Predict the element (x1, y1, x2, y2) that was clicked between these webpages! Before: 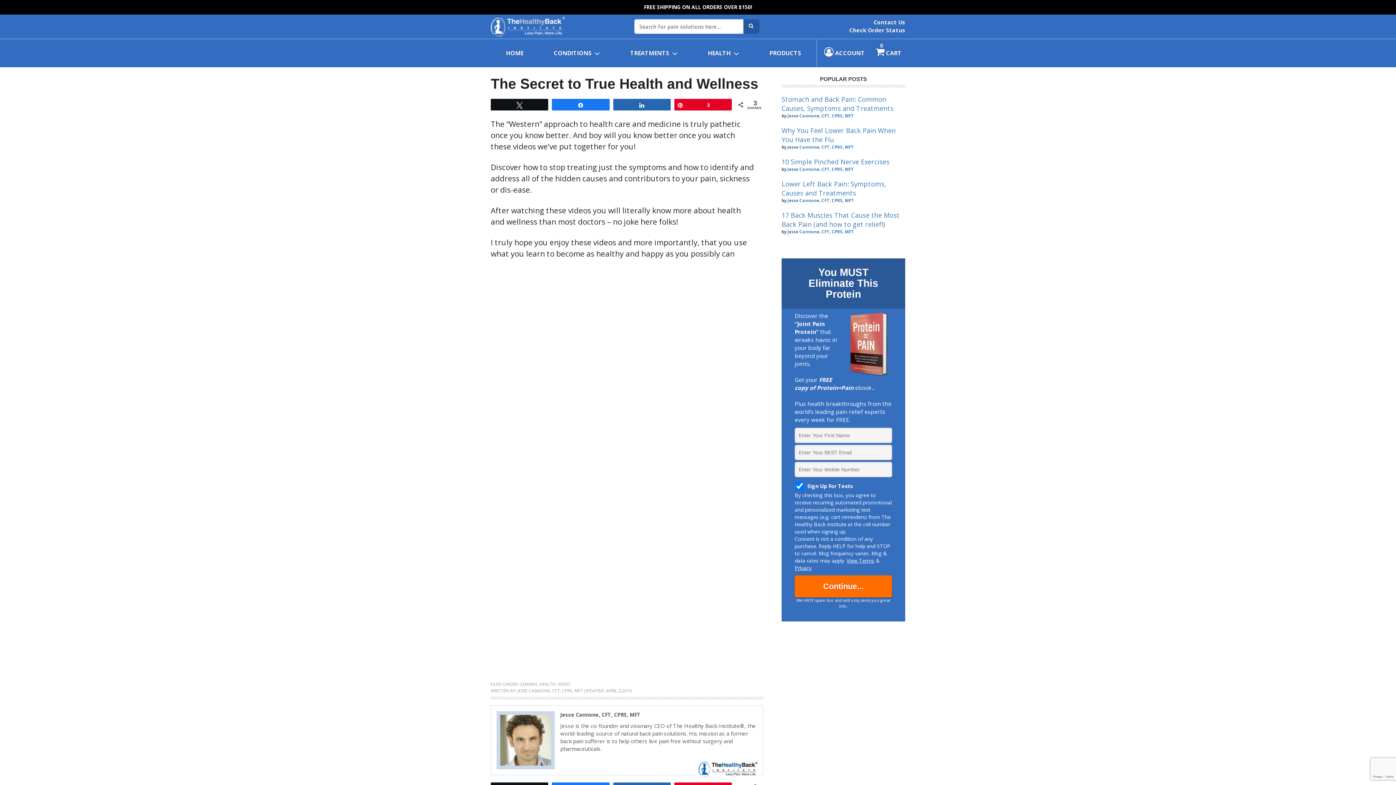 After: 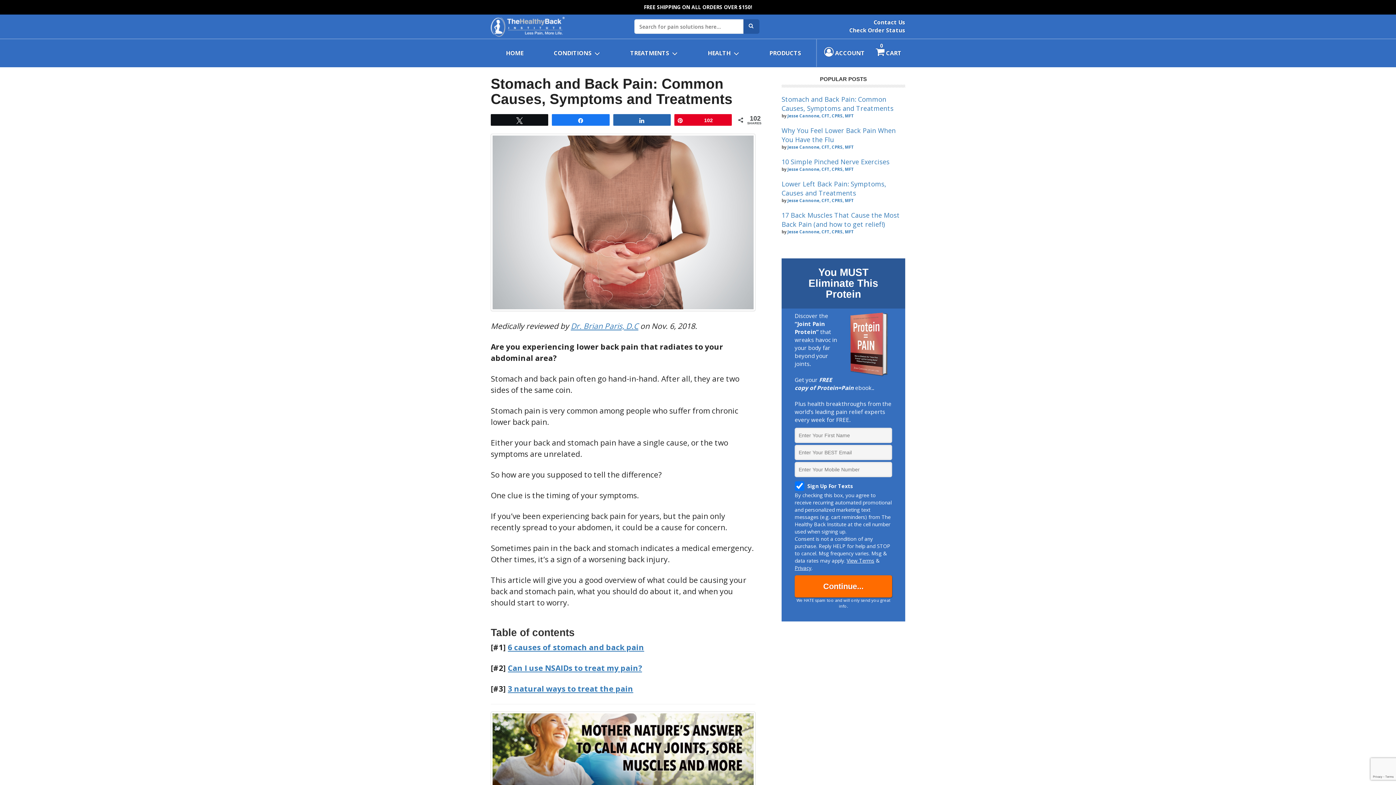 Action: bbox: (781, 94, 893, 112) label: Stomach and Back Pain: Common Causes, Symptoms and Treatments